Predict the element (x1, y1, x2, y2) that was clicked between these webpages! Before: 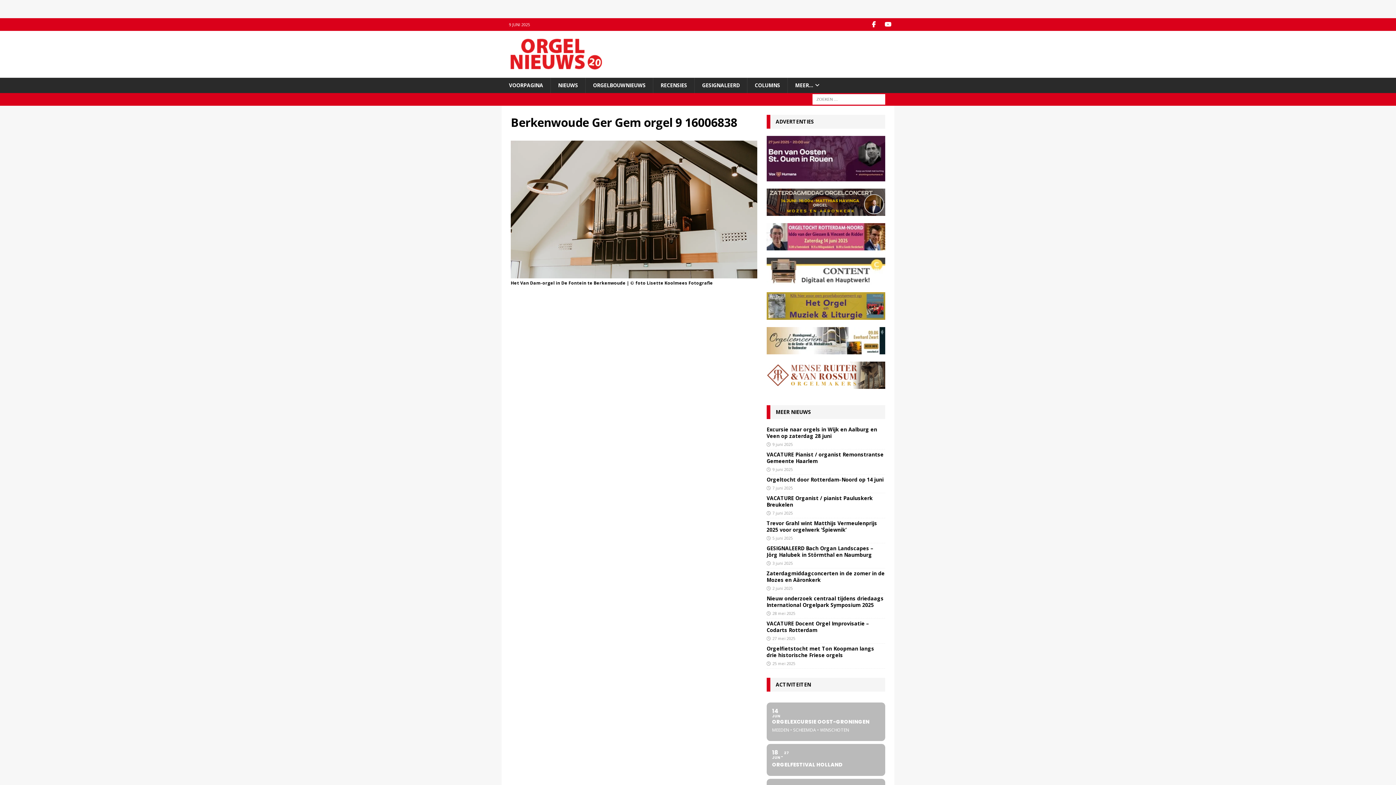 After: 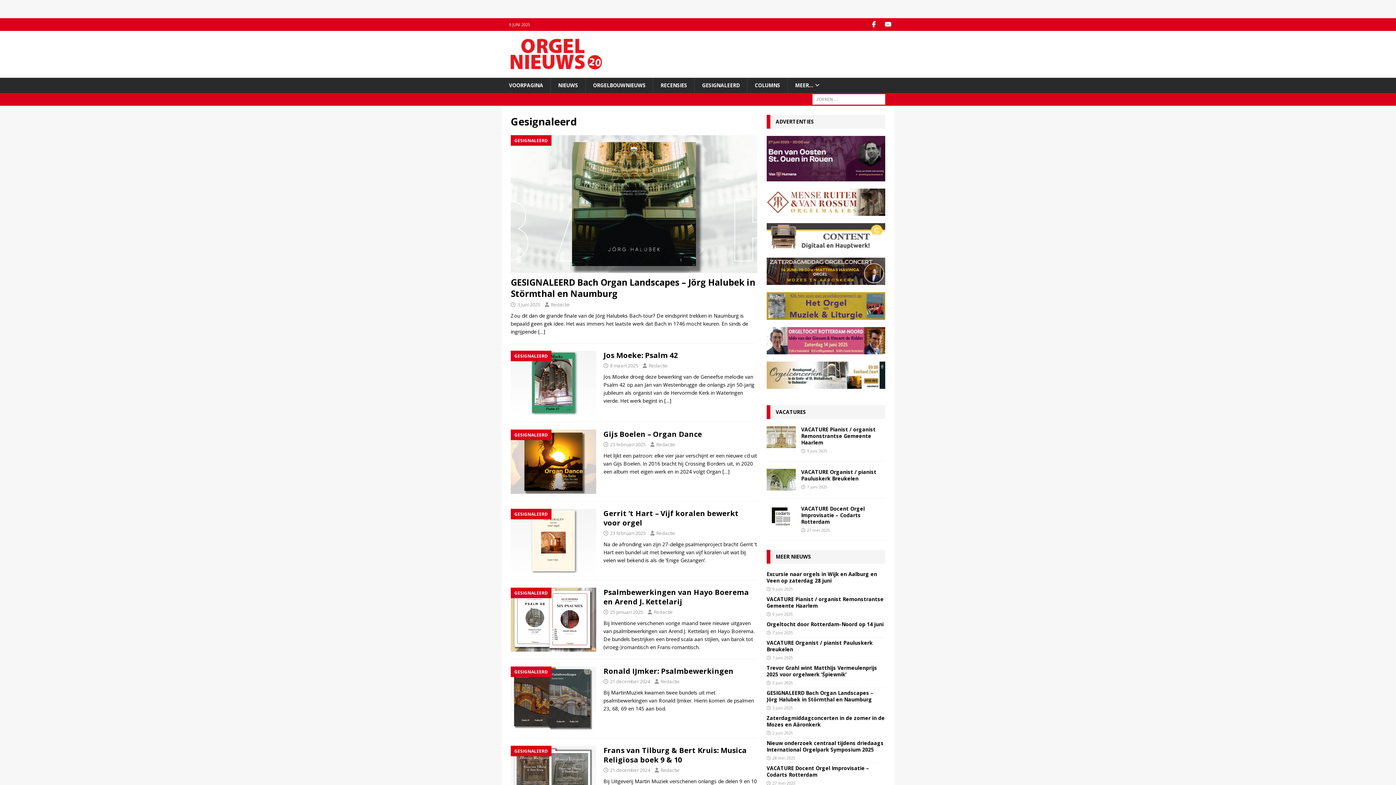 Action: bbox: (694, 77, 747, 93) label: GESIGNALEERD